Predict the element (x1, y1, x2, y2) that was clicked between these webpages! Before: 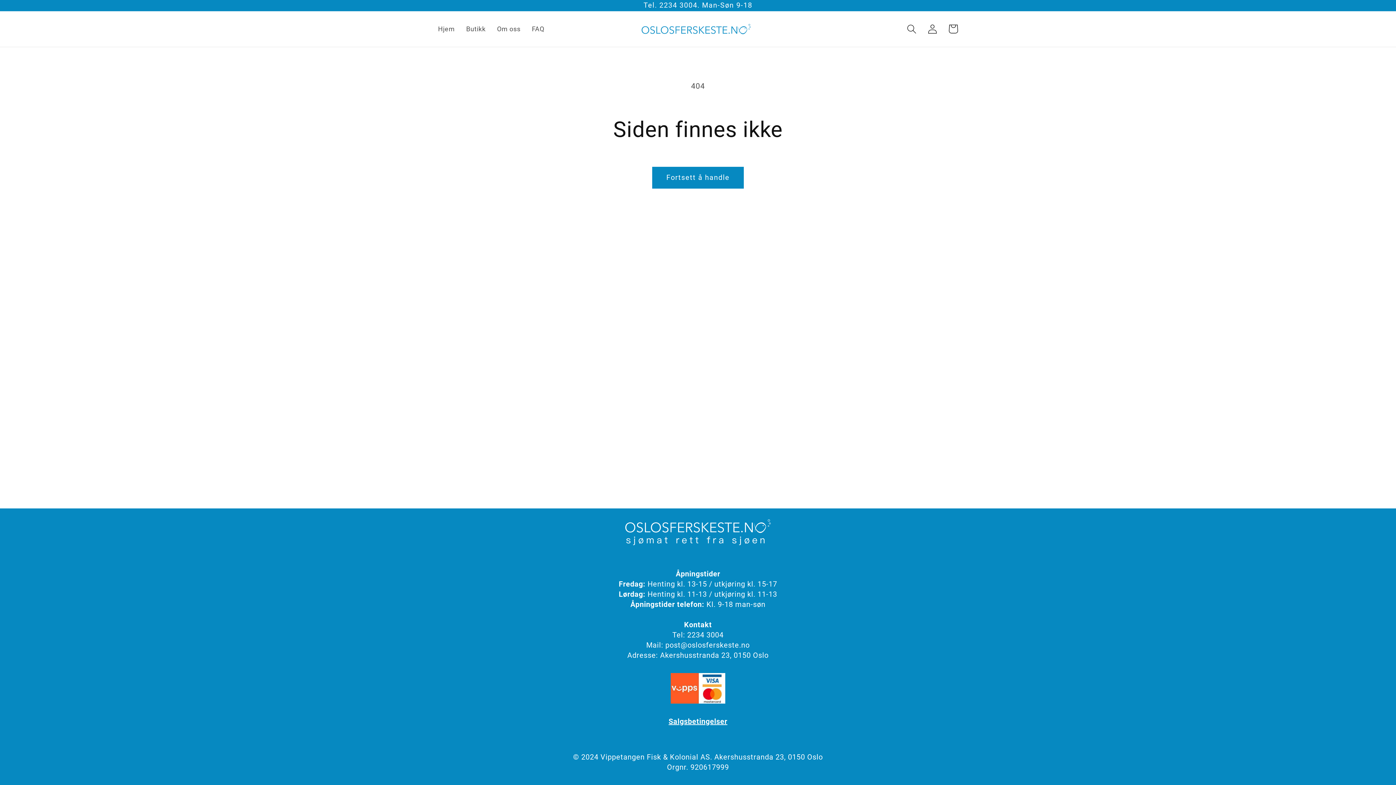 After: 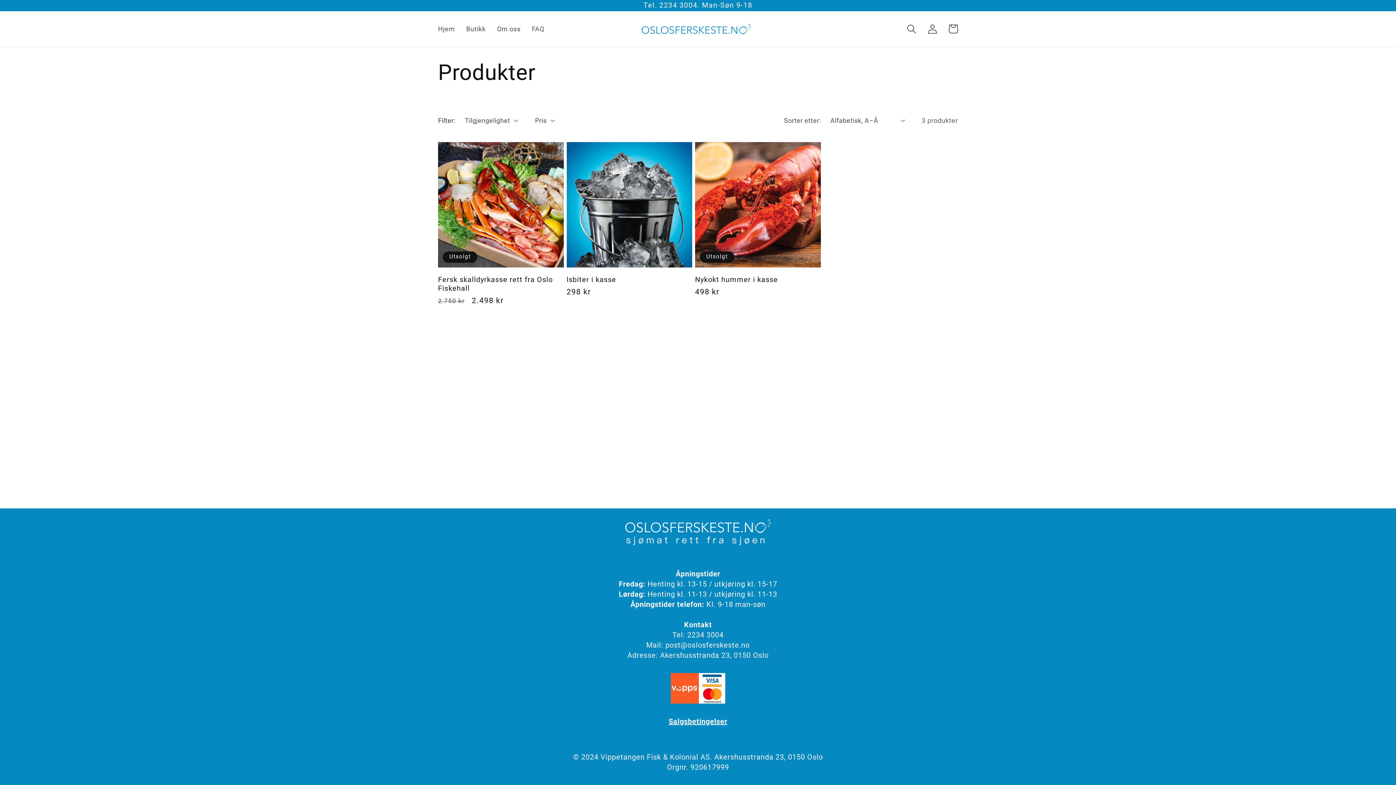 Action: bbox: (652, 166, 744, 188) label: Fortsett å handle